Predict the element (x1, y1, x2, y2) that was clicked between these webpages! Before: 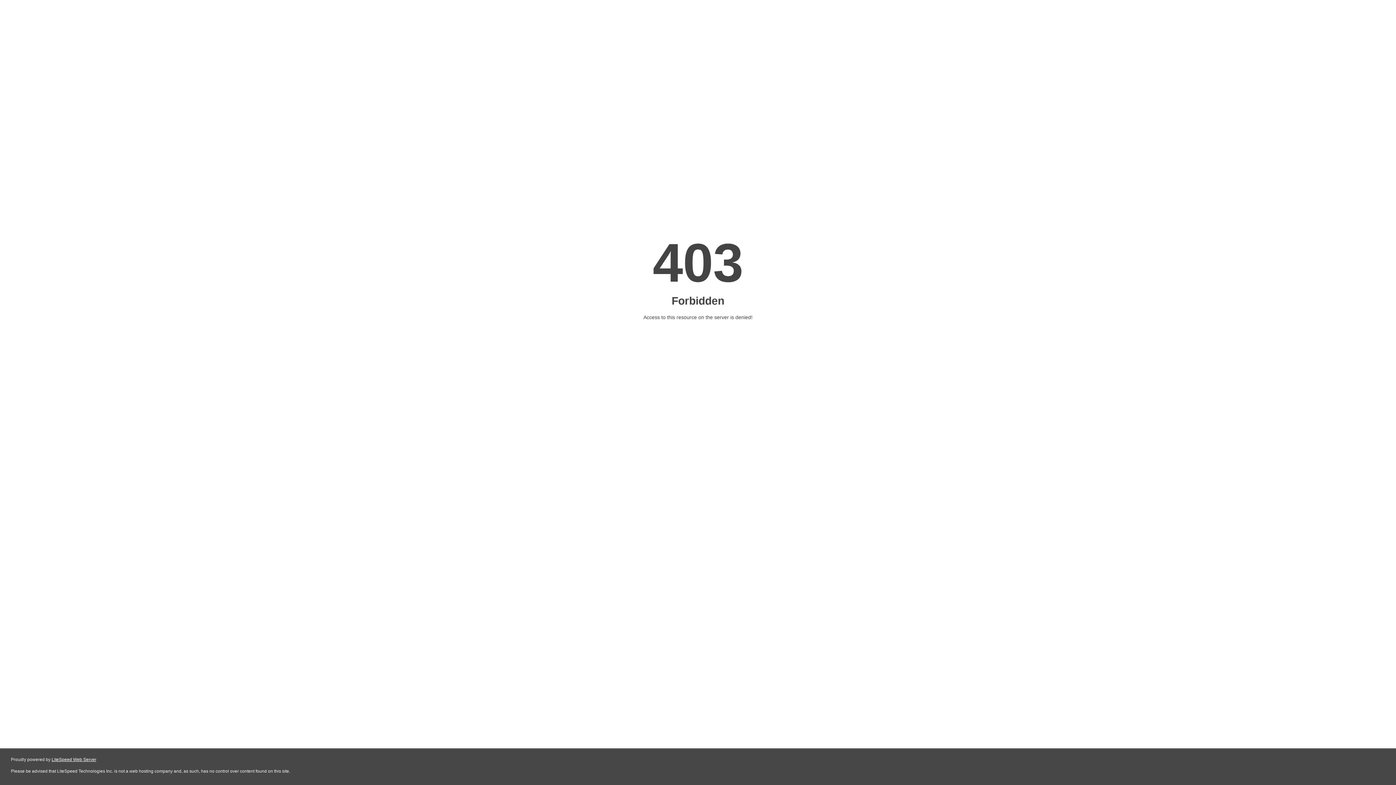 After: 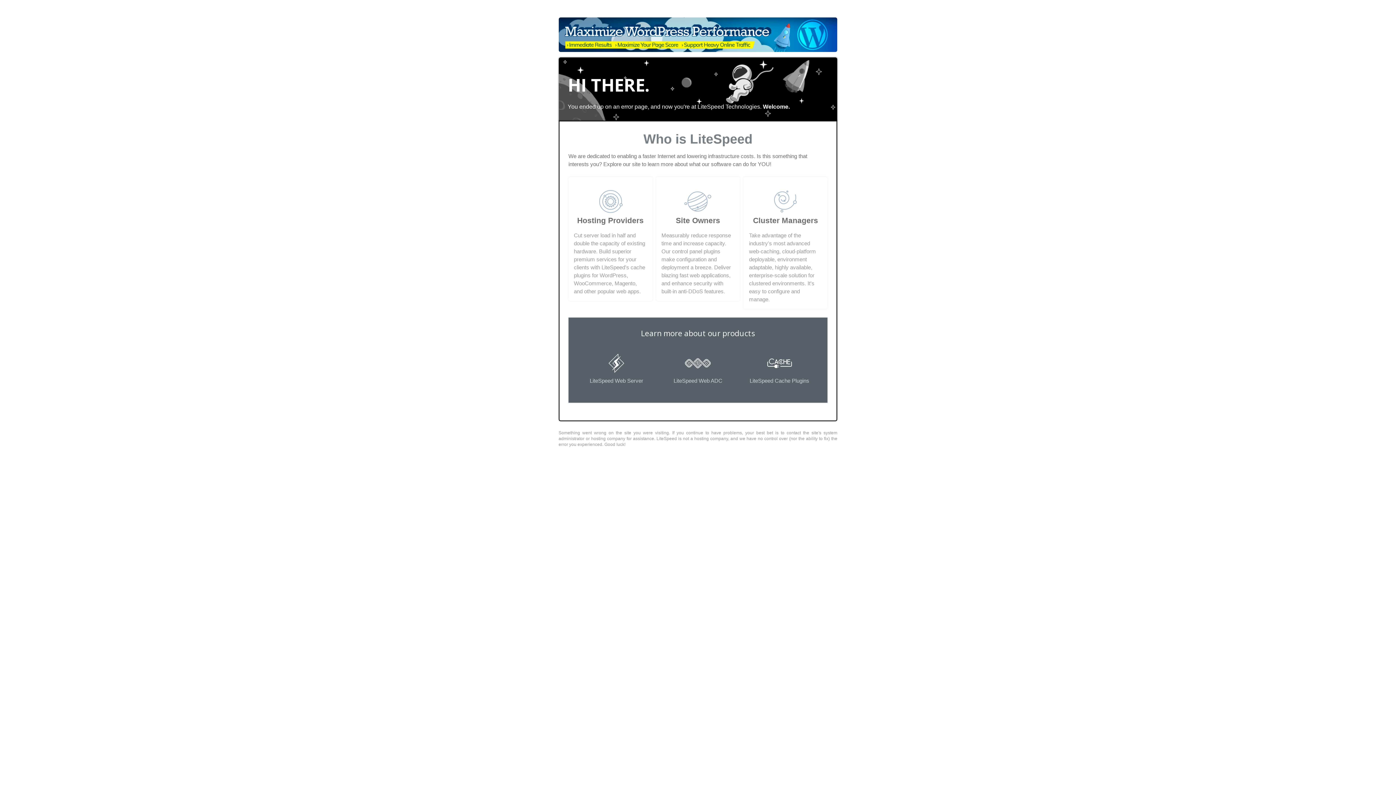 Action: label: LiteSpeed Web Server bbox: (51, 757, 96, 762)